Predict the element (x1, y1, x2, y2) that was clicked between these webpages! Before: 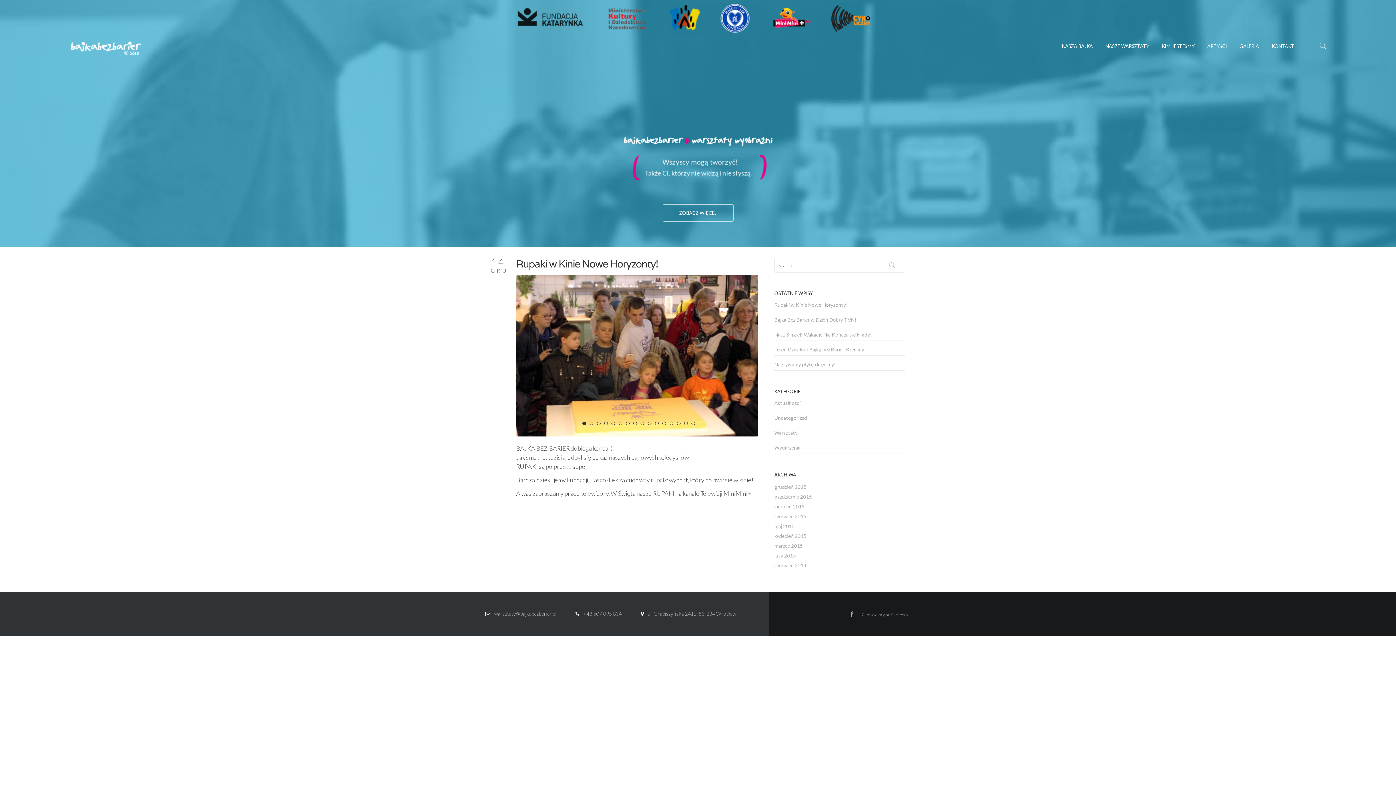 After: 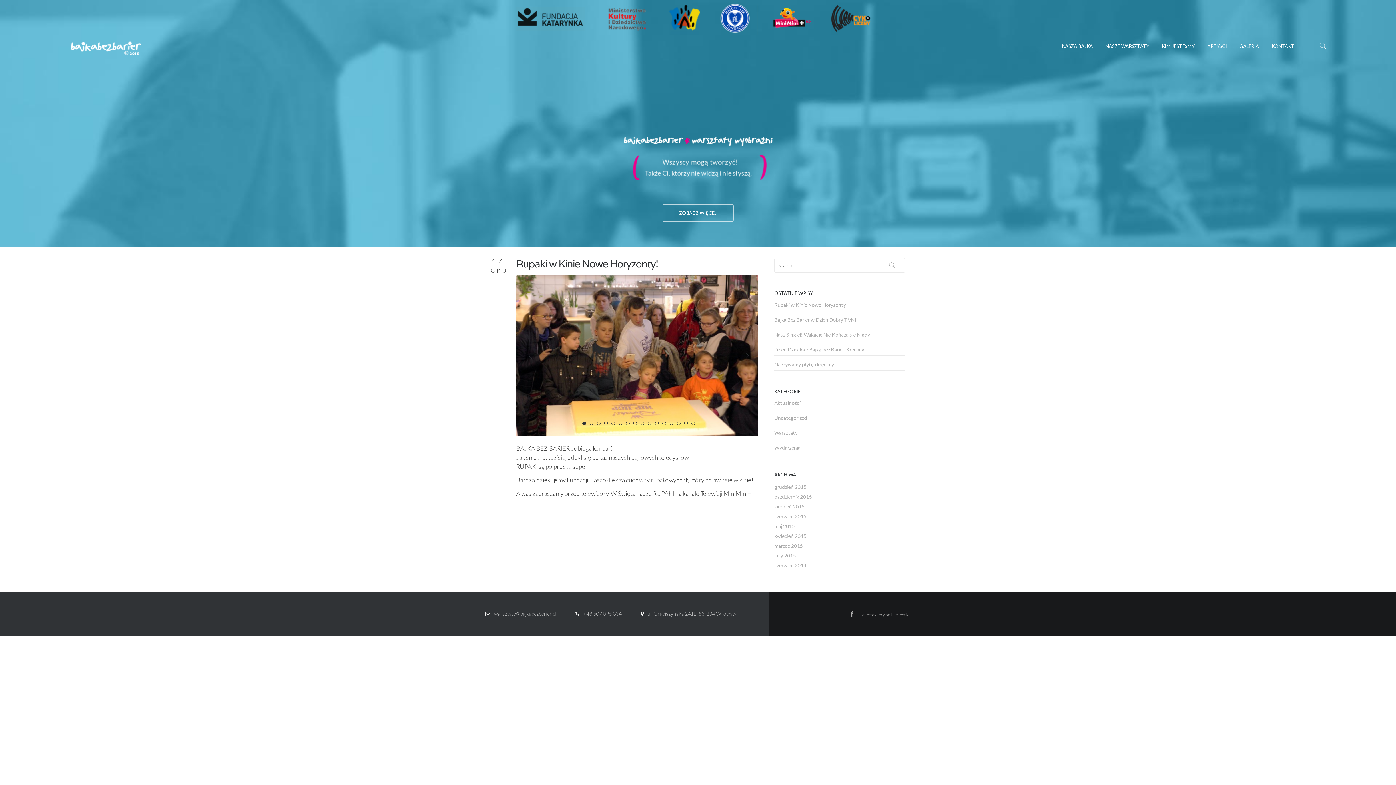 Action: bbox: (582, 421, 586, 425) label: 1